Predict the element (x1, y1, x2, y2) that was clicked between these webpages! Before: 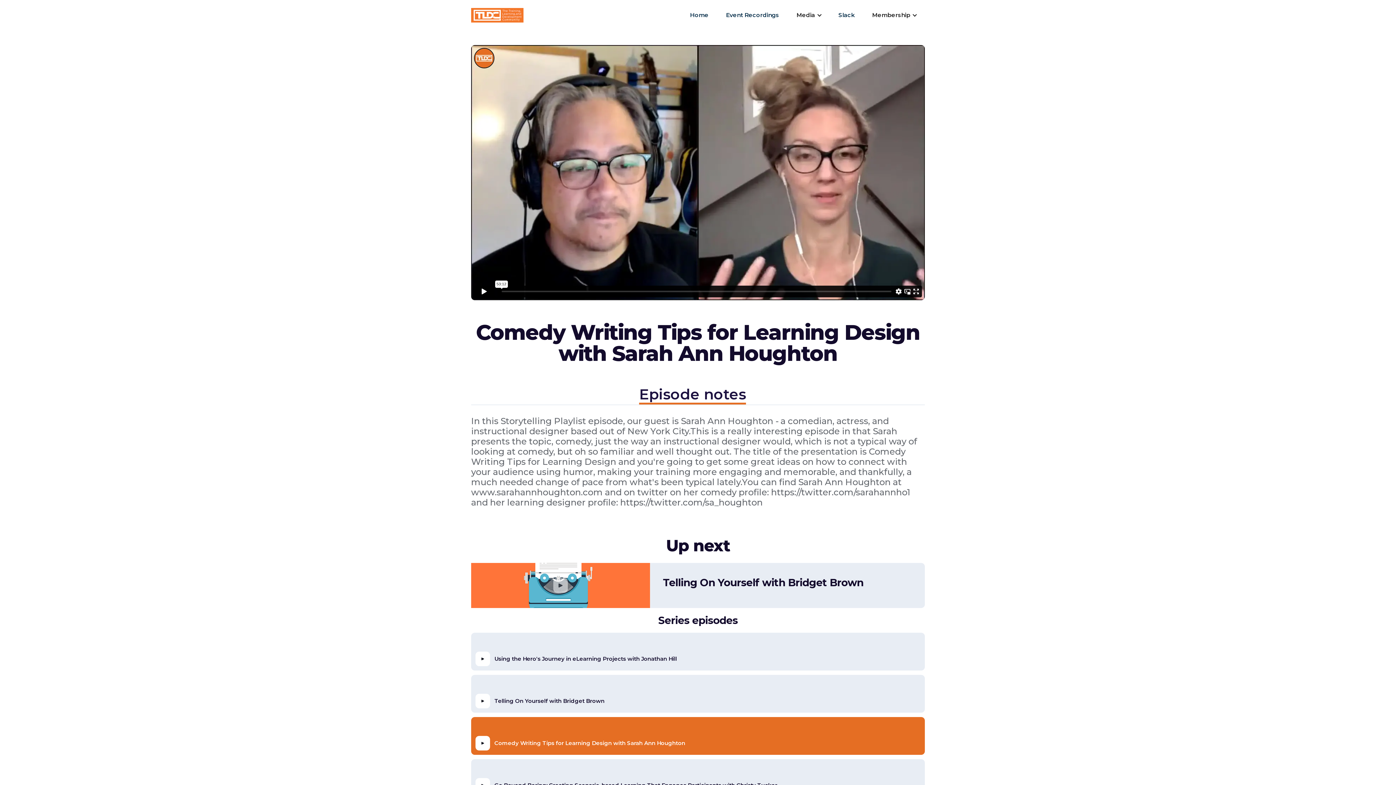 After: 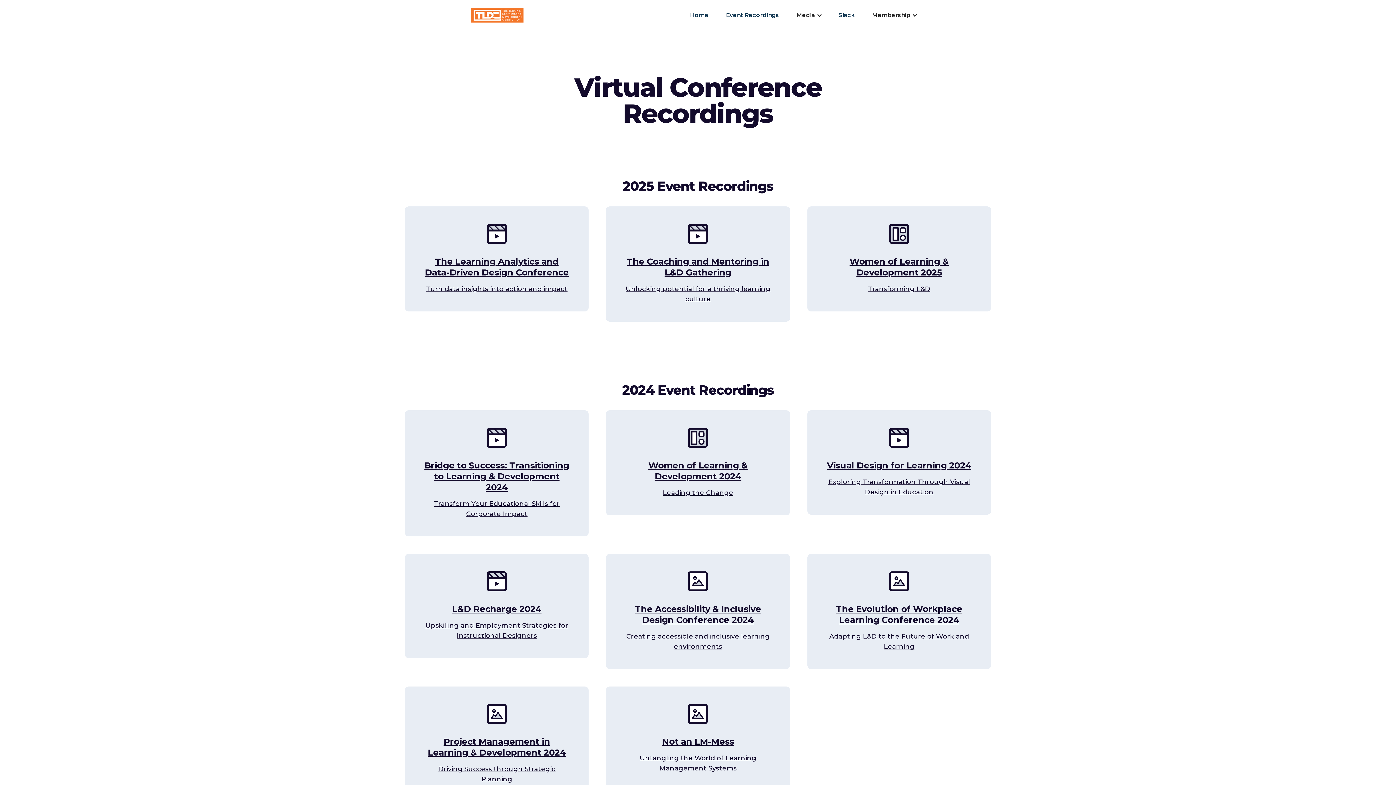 Action: bbox: (717, 0, 788, 30) label: Event Recordings